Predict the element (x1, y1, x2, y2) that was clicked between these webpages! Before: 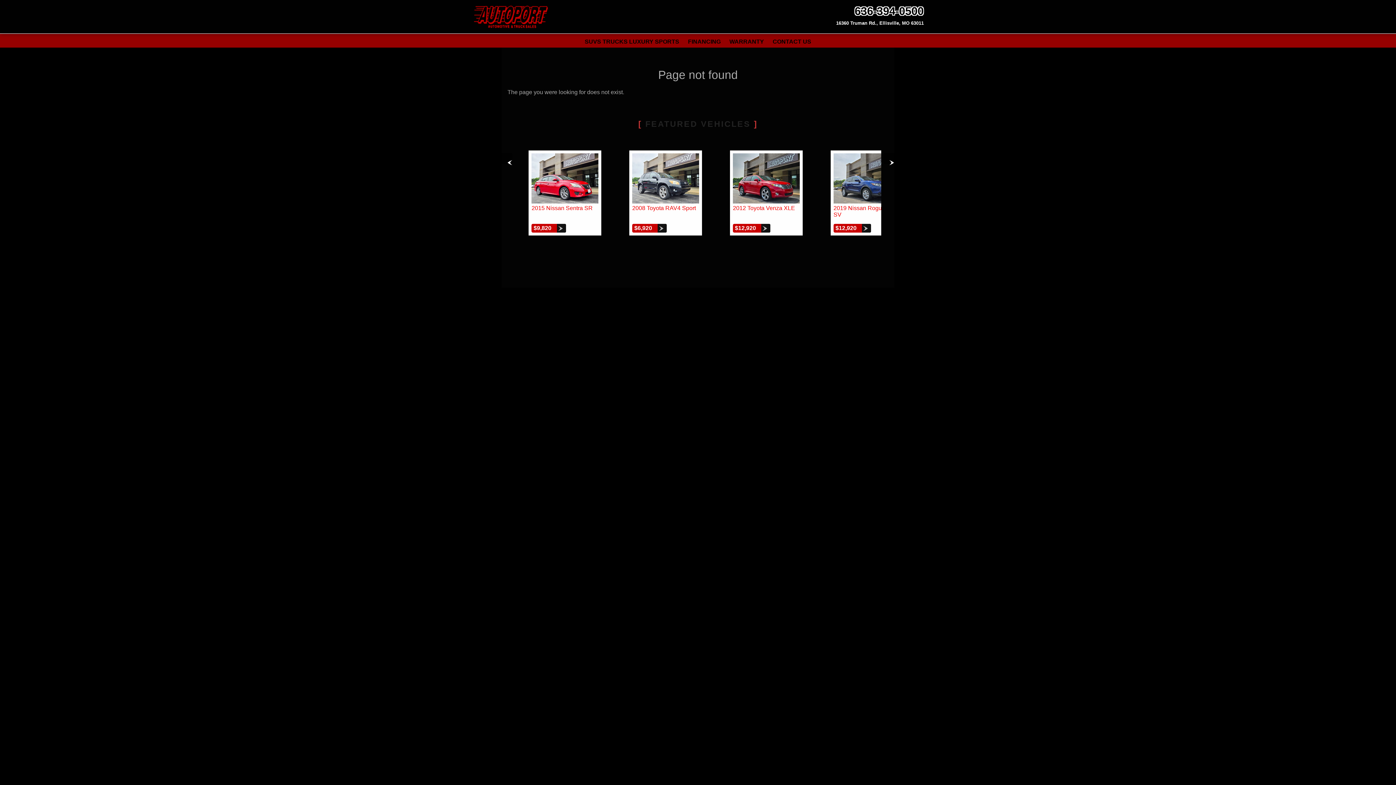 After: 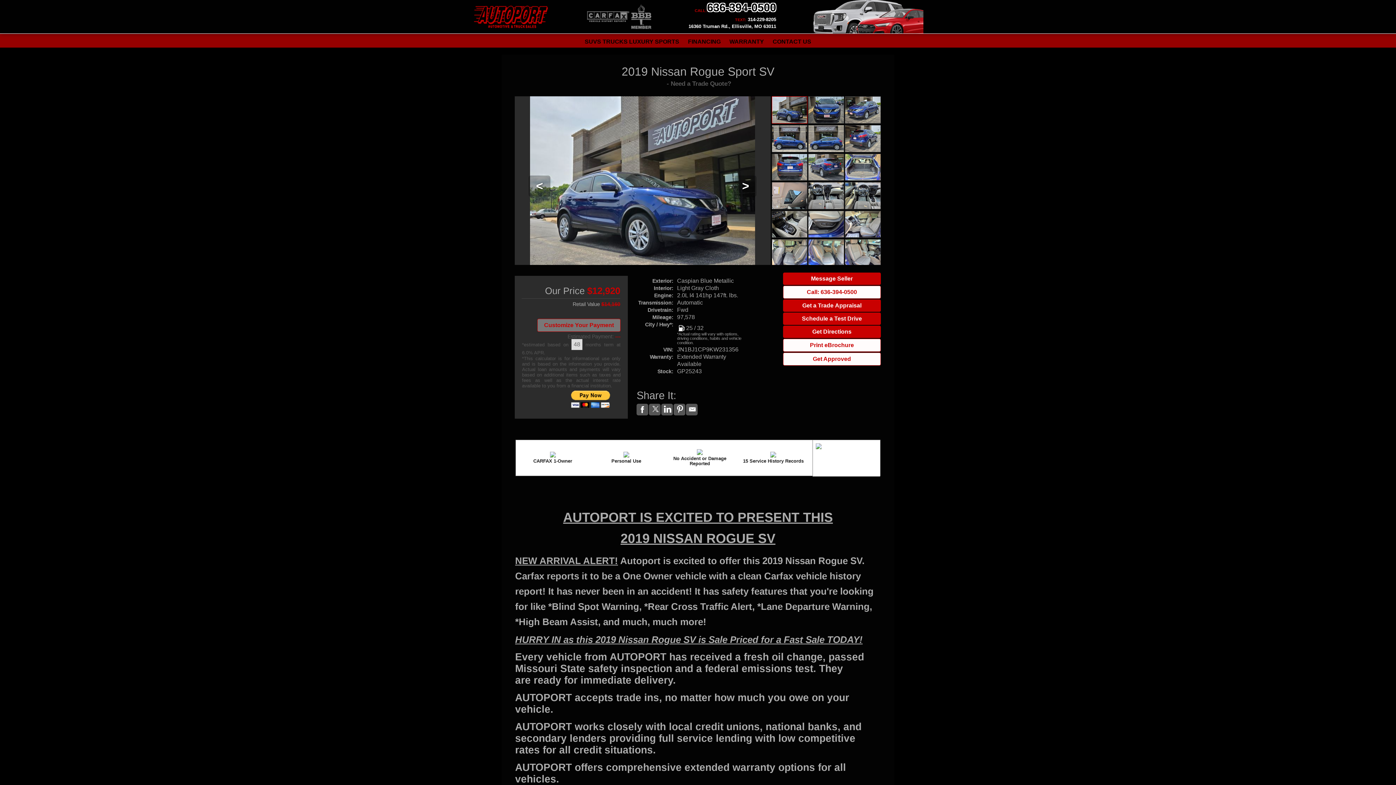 Action: label: 2019 Nissan Rogue Sport SV

$12,920 bbox: (833, 204, 900, 218)